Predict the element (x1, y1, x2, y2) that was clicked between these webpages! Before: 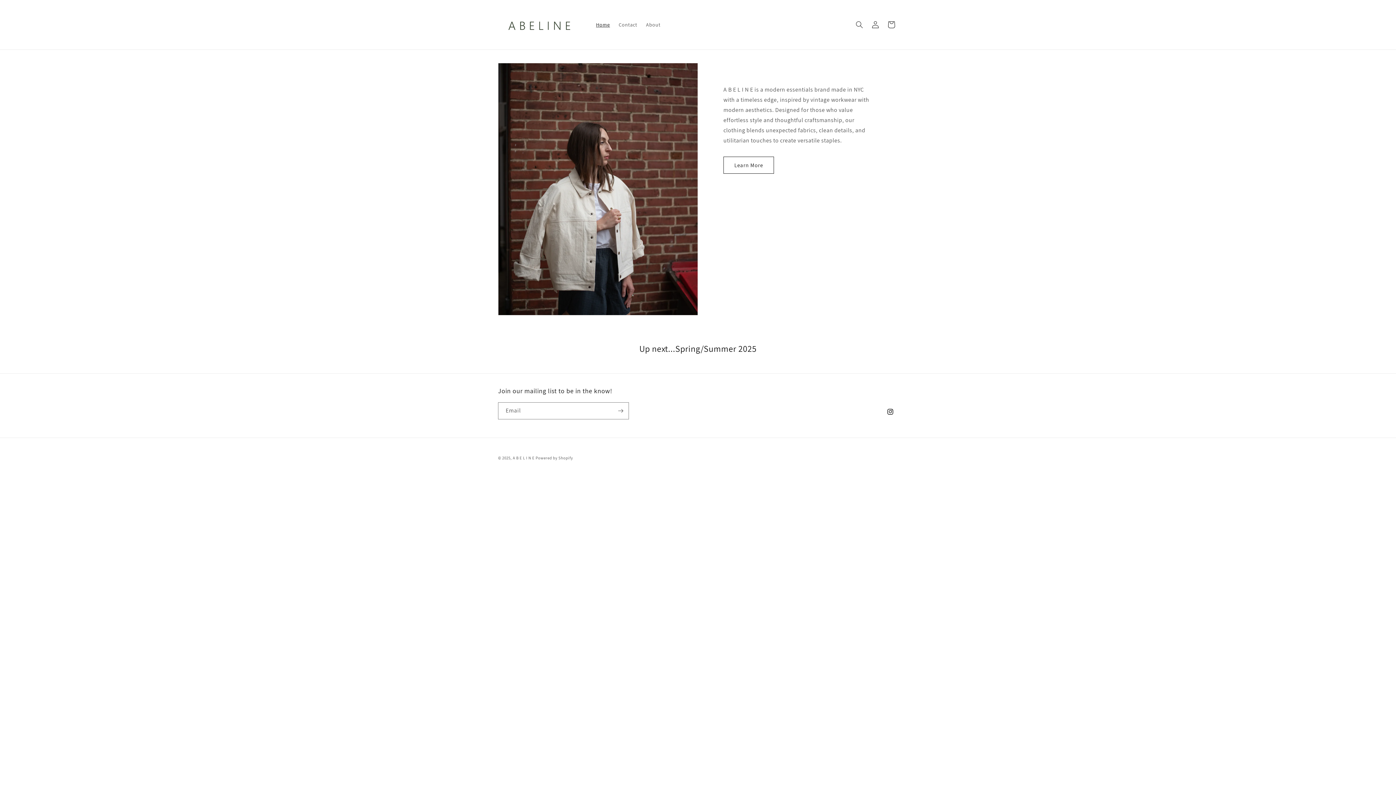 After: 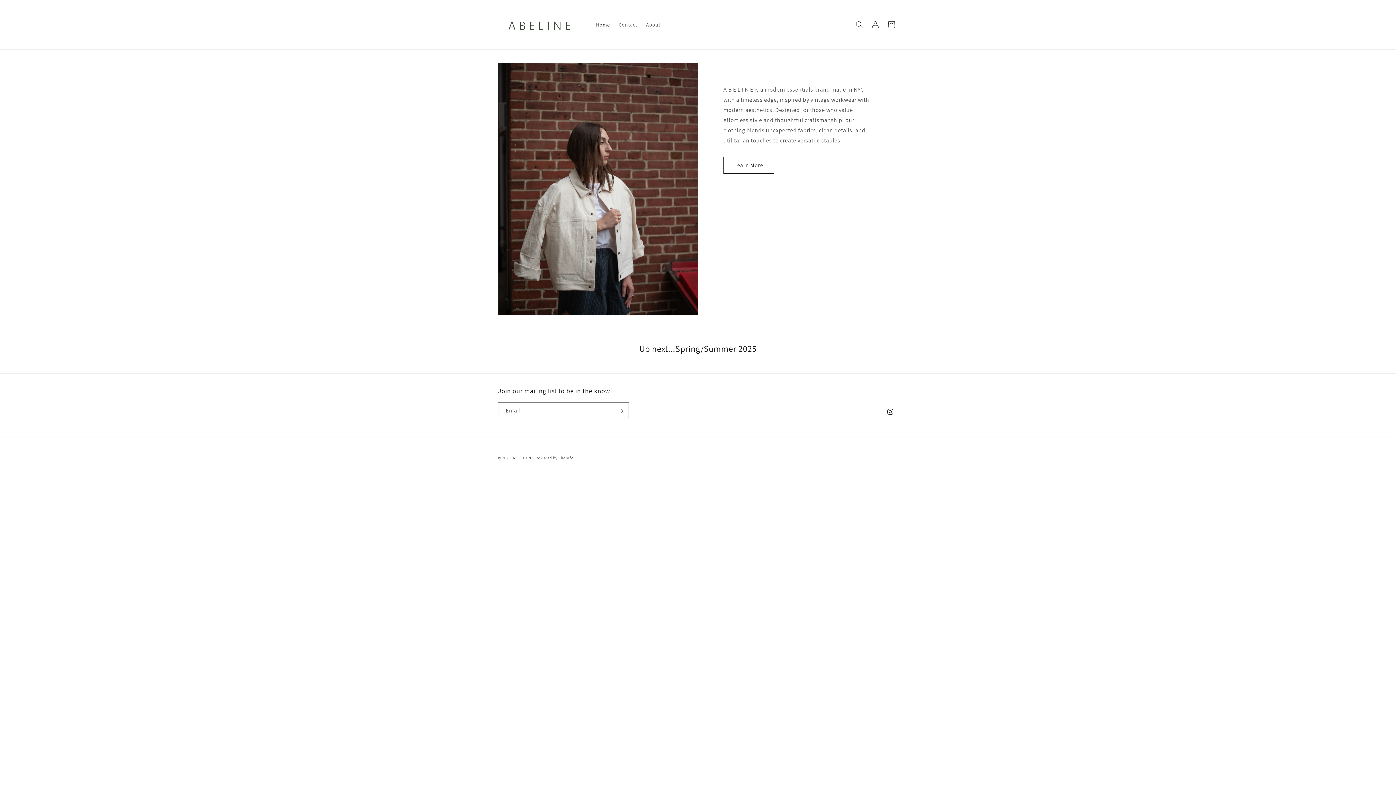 Action: label: A B E L I N E bbox: (512, 455, 534, 460)